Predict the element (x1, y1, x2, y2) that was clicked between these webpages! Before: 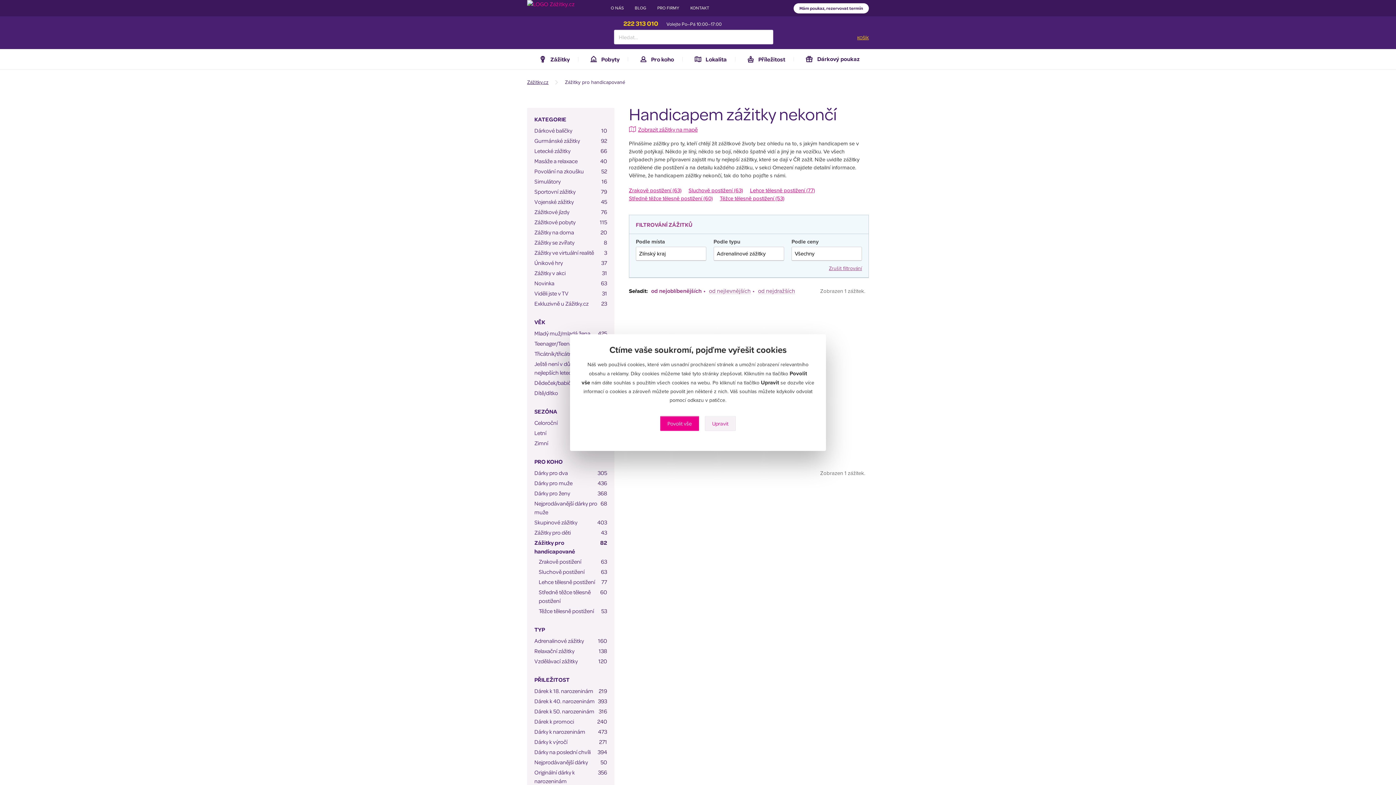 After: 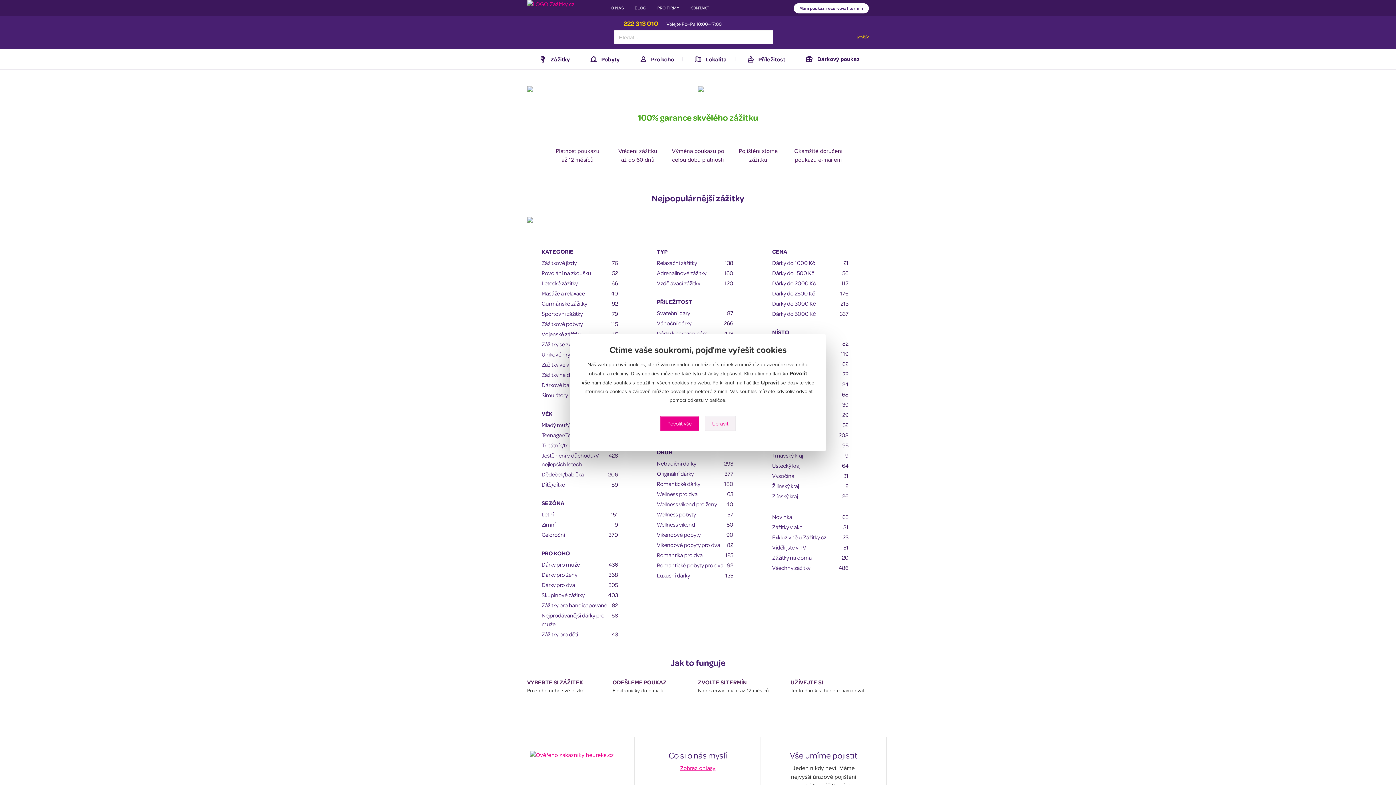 Action: bbox: (527, 79, 548, 85) label: Zážitky.cz